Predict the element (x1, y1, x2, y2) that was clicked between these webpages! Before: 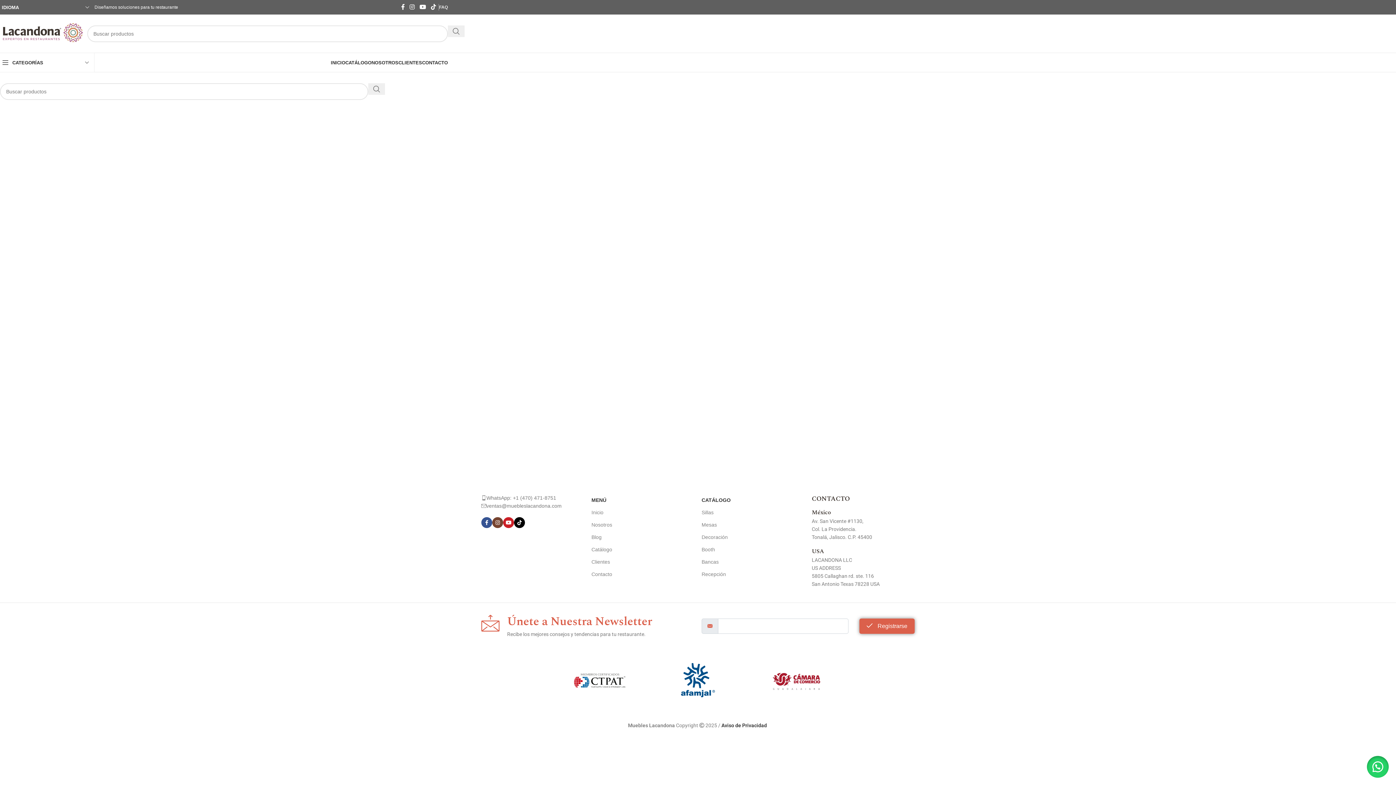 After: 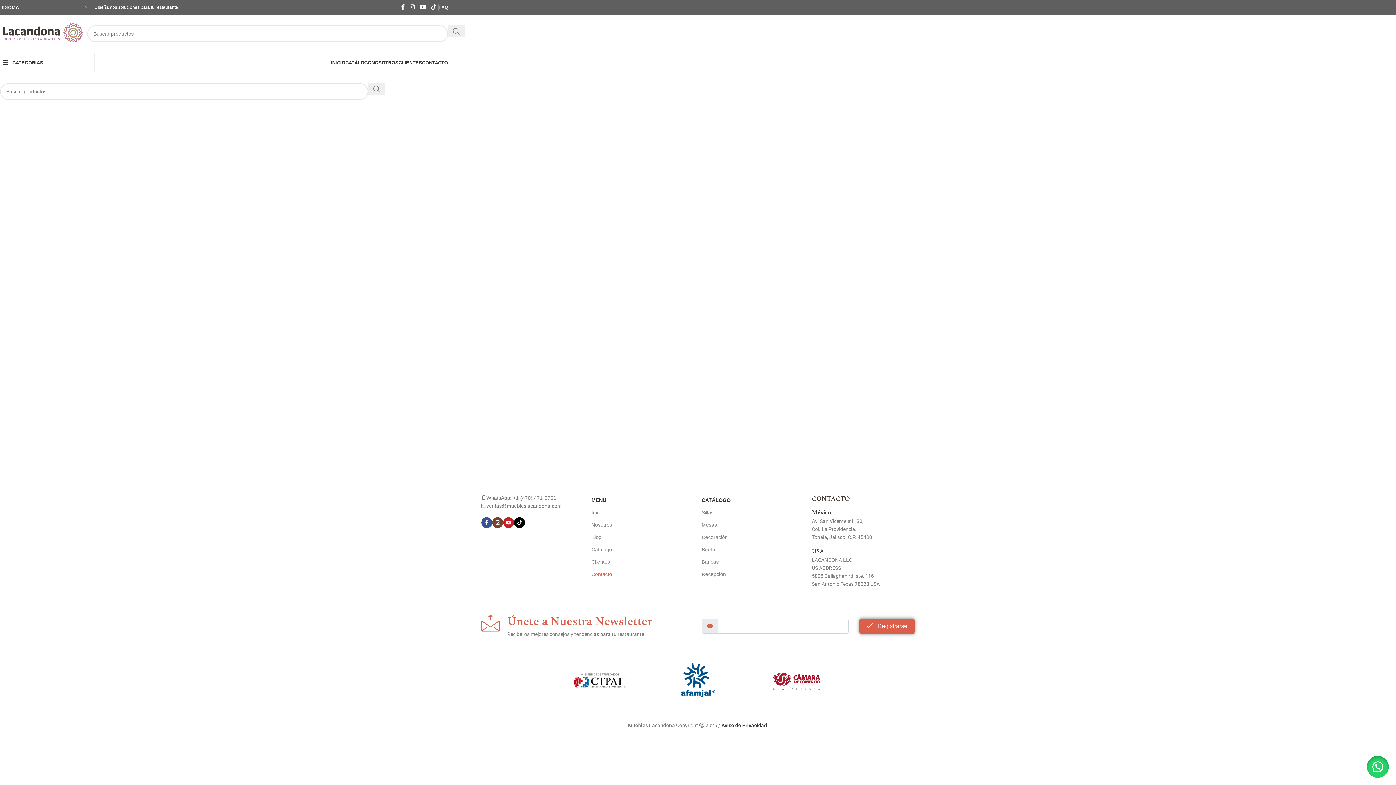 Action: bbox: (591, 568, 694, 580) label: Contacto